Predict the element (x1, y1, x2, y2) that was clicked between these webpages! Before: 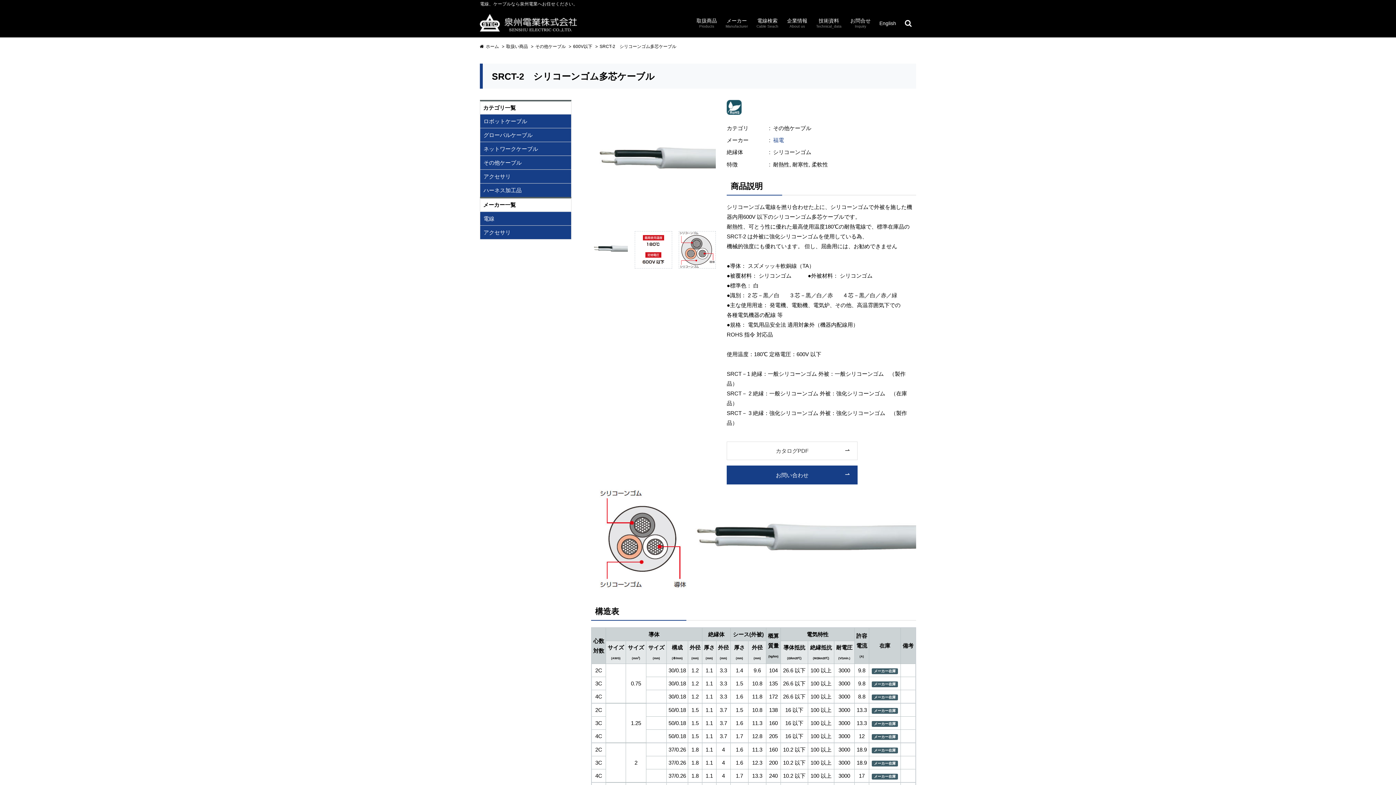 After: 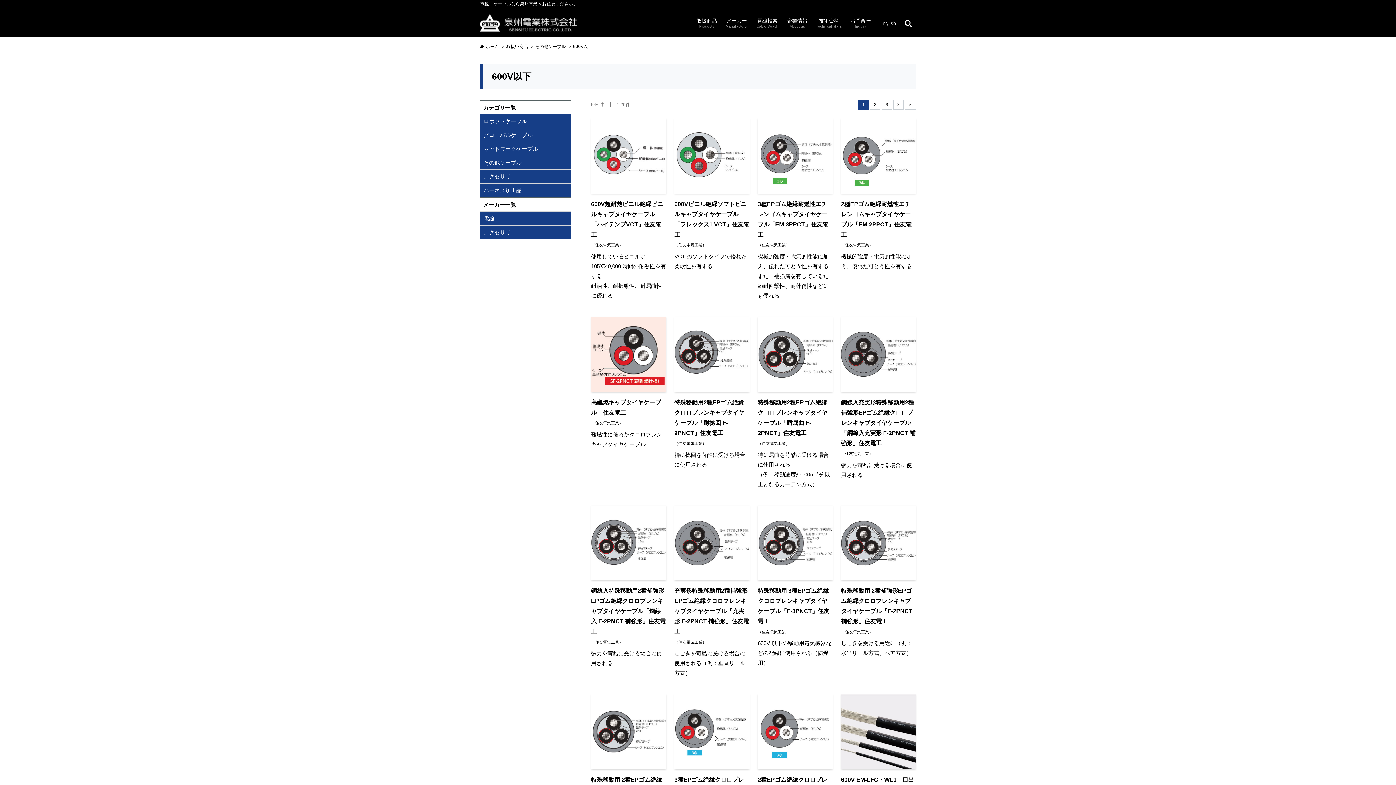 Action: label: その他ケーブル bbox: (535, 44, 565, 49)